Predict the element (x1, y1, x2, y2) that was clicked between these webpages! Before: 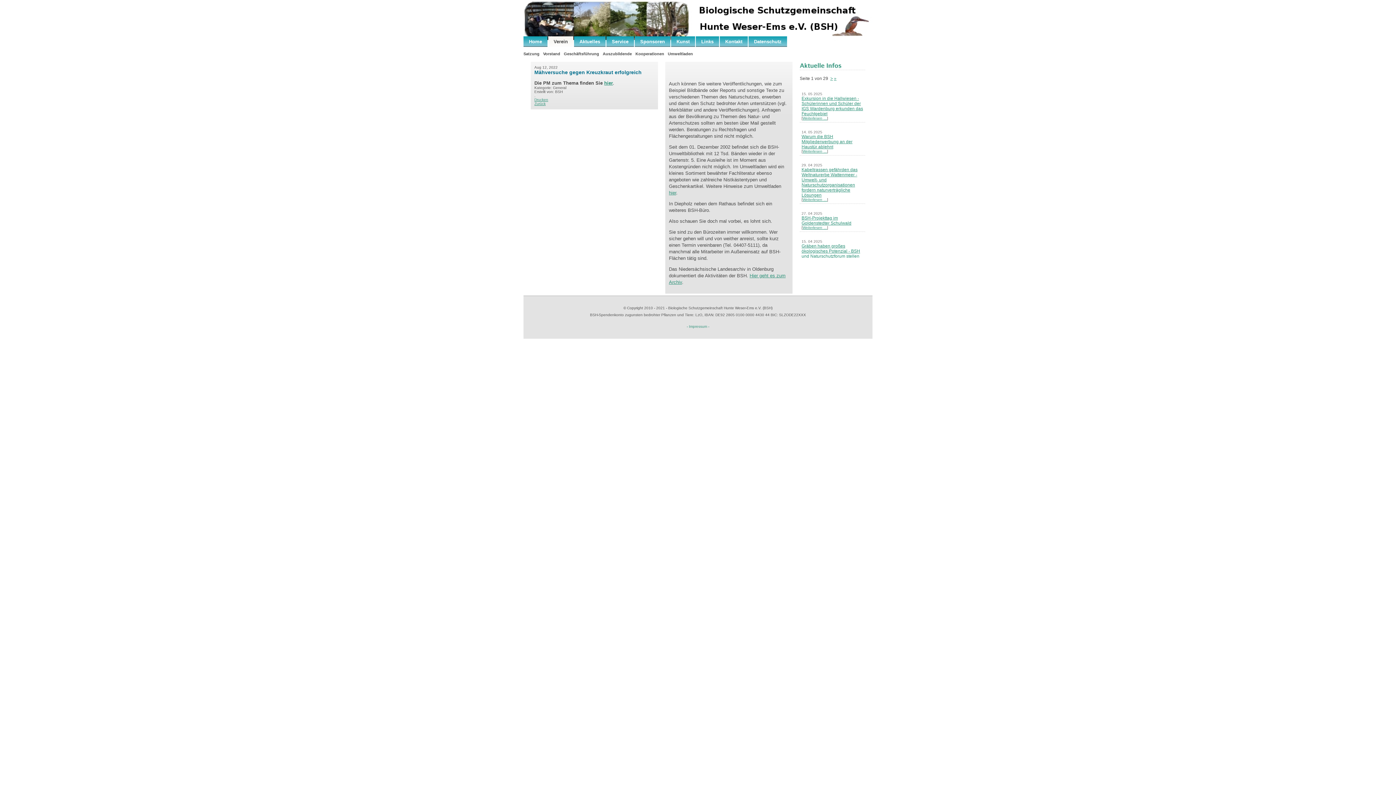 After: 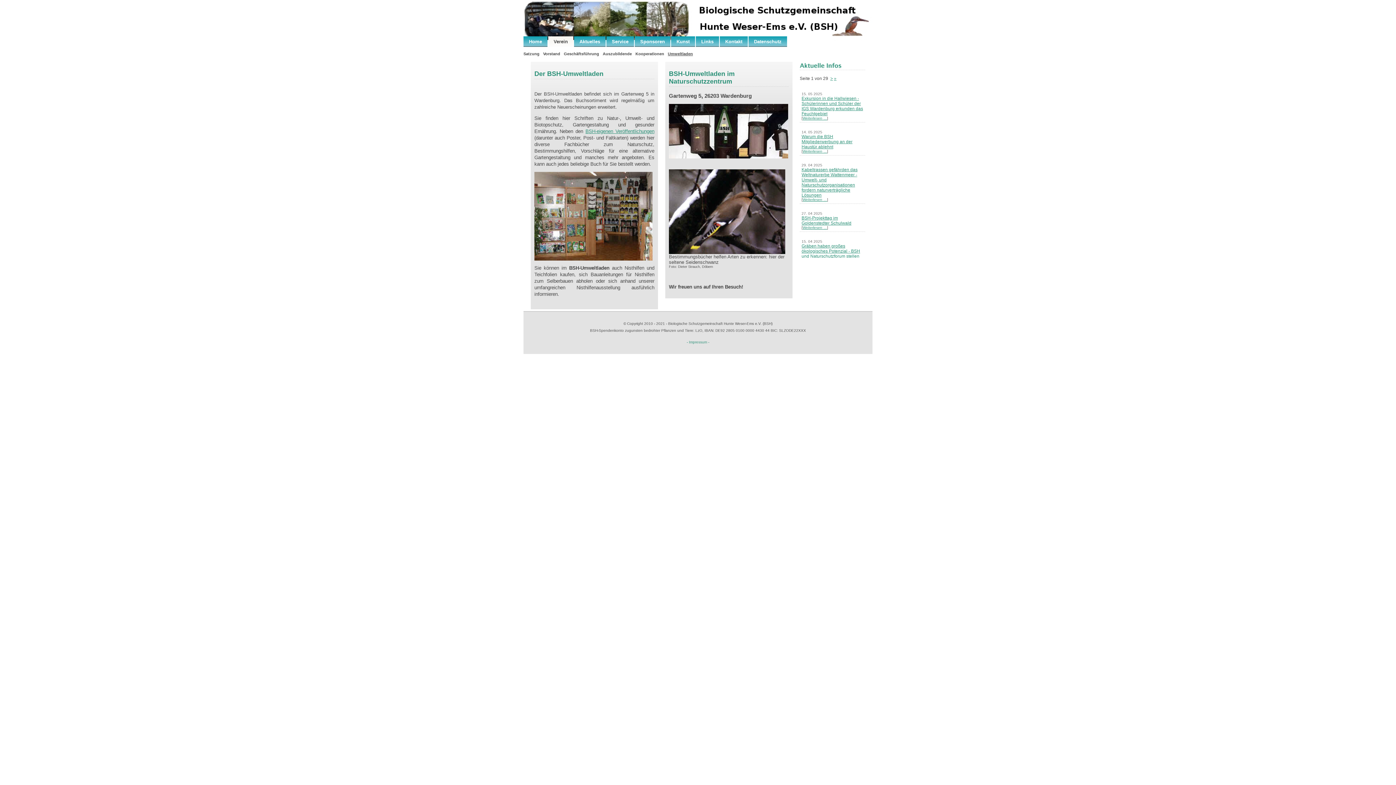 Action: label: Umweltladen bbox: (668, 51, 693, 56)